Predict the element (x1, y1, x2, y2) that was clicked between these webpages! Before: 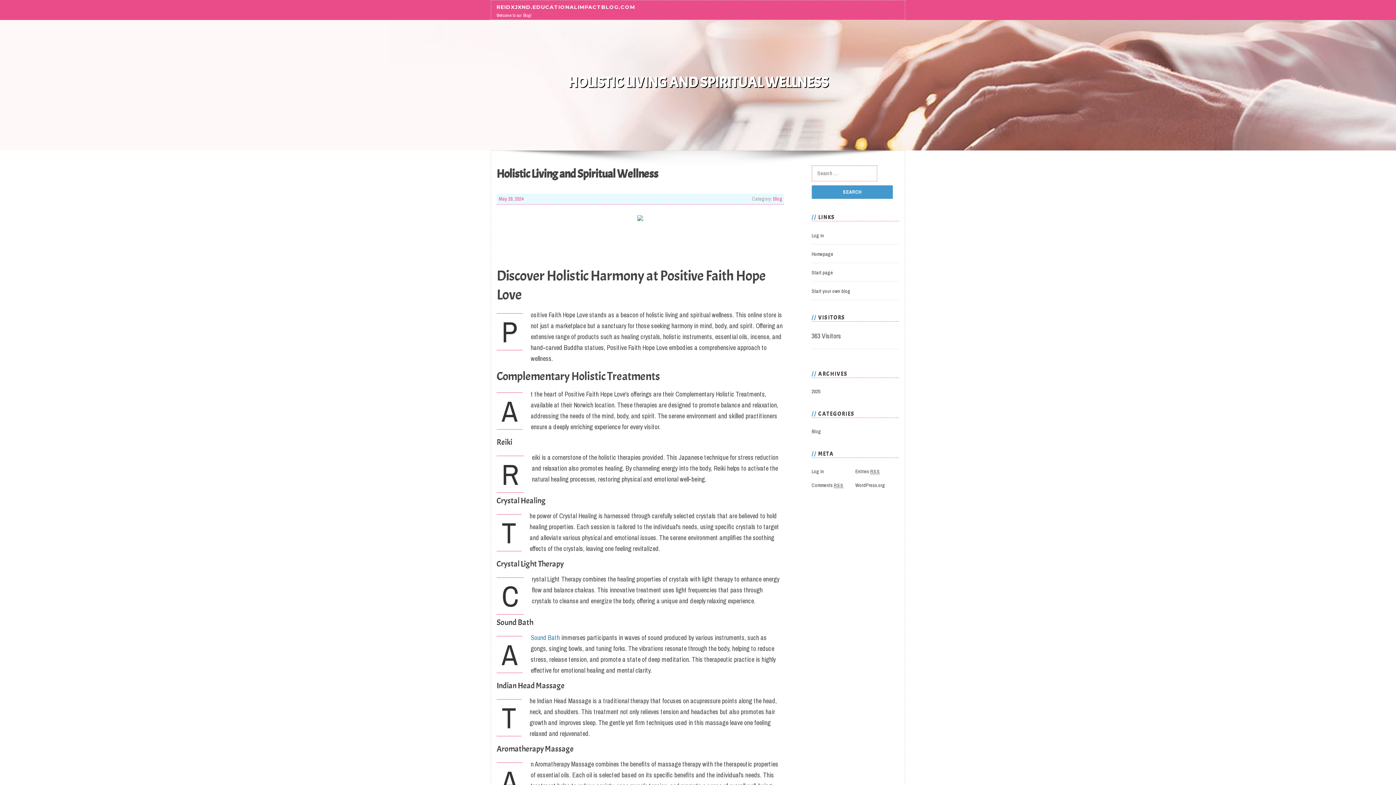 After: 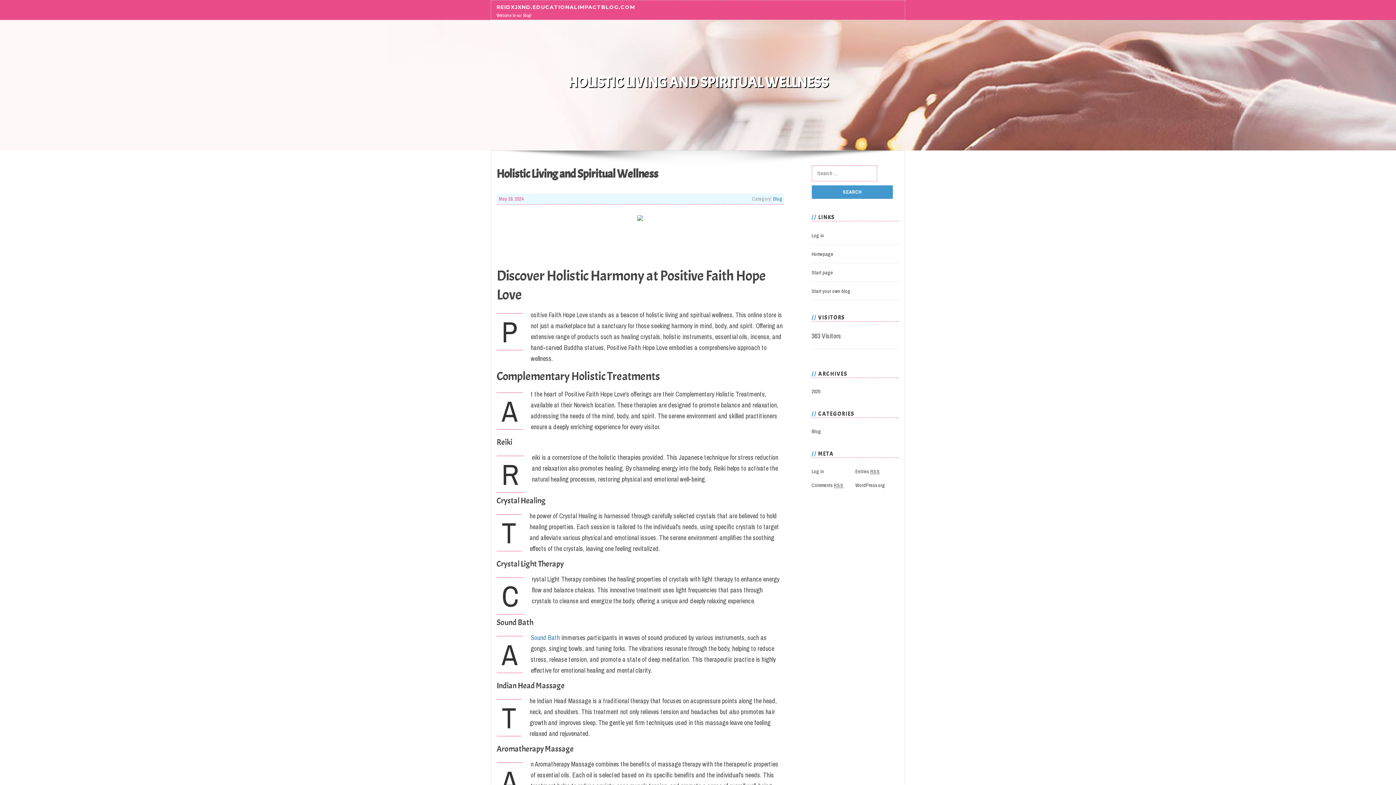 Action: bbox: (773, 195, 782, 202) label: Blog